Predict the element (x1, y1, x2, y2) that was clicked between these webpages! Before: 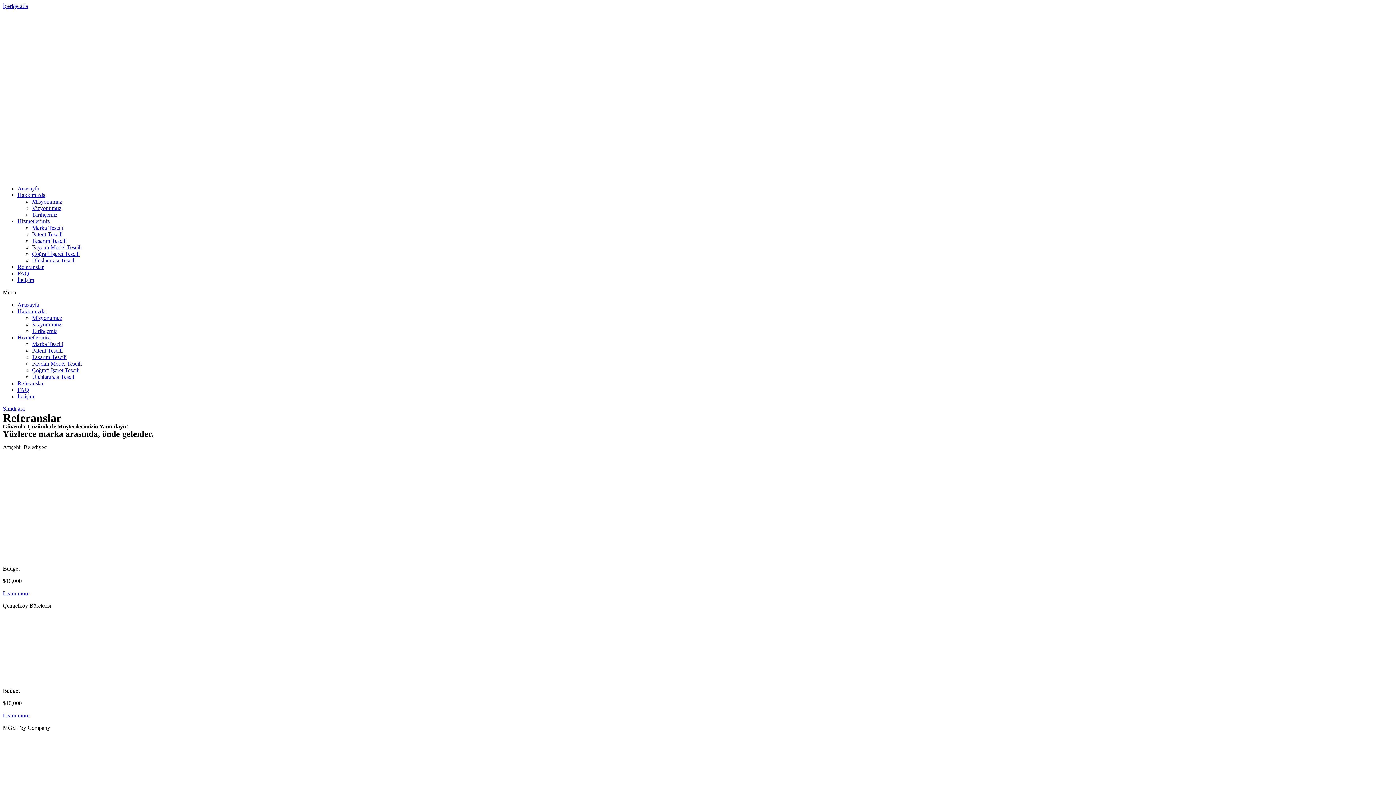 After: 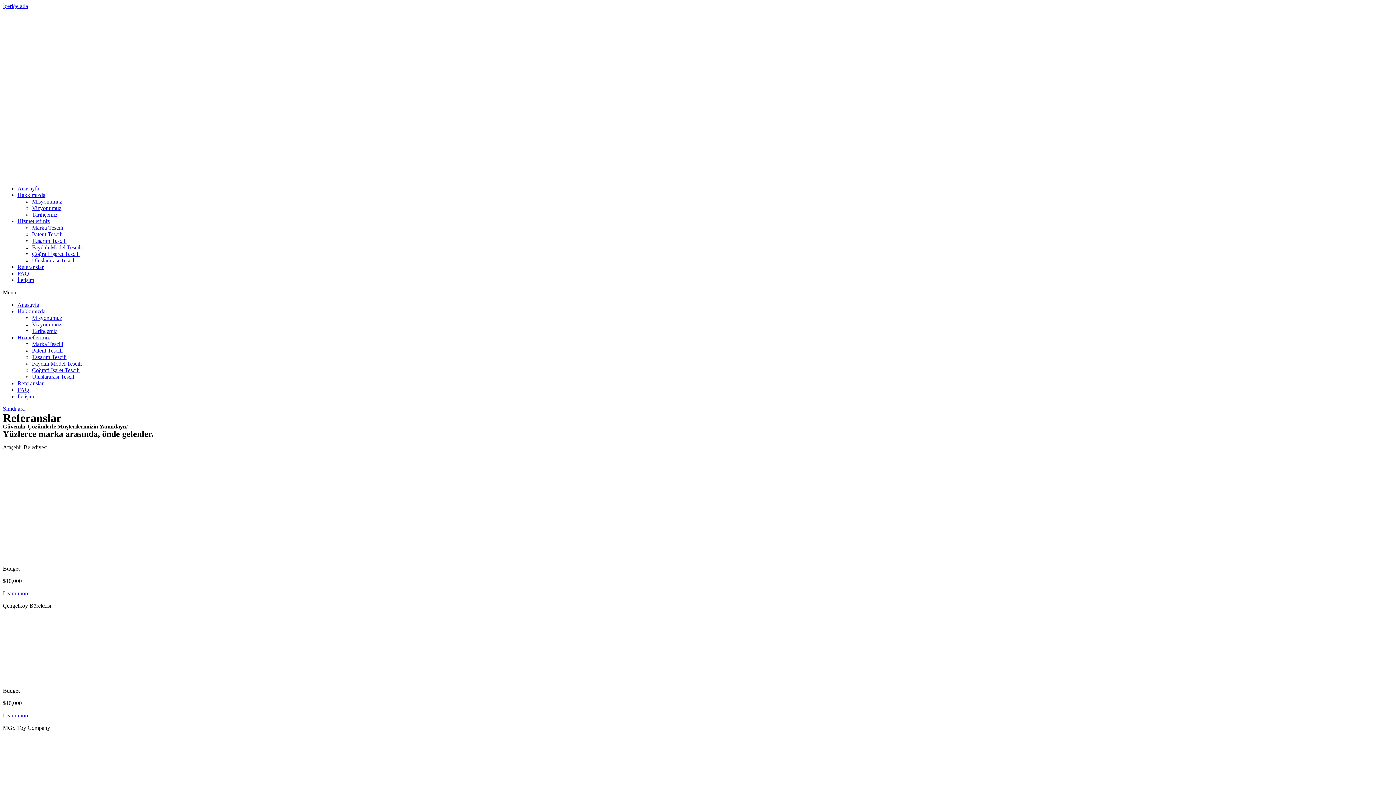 Action: bbox: (2, 2, 28, 9) label: İçeriğe atla